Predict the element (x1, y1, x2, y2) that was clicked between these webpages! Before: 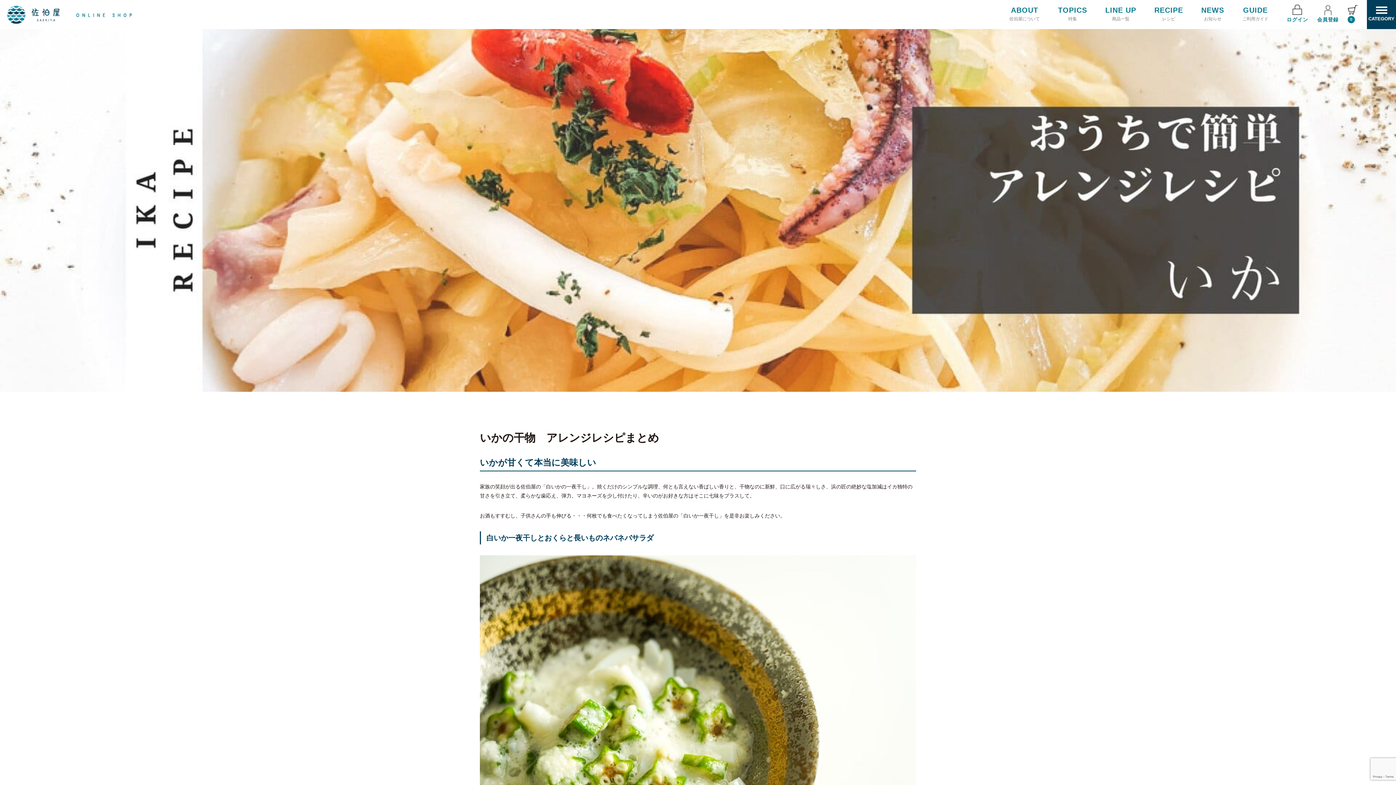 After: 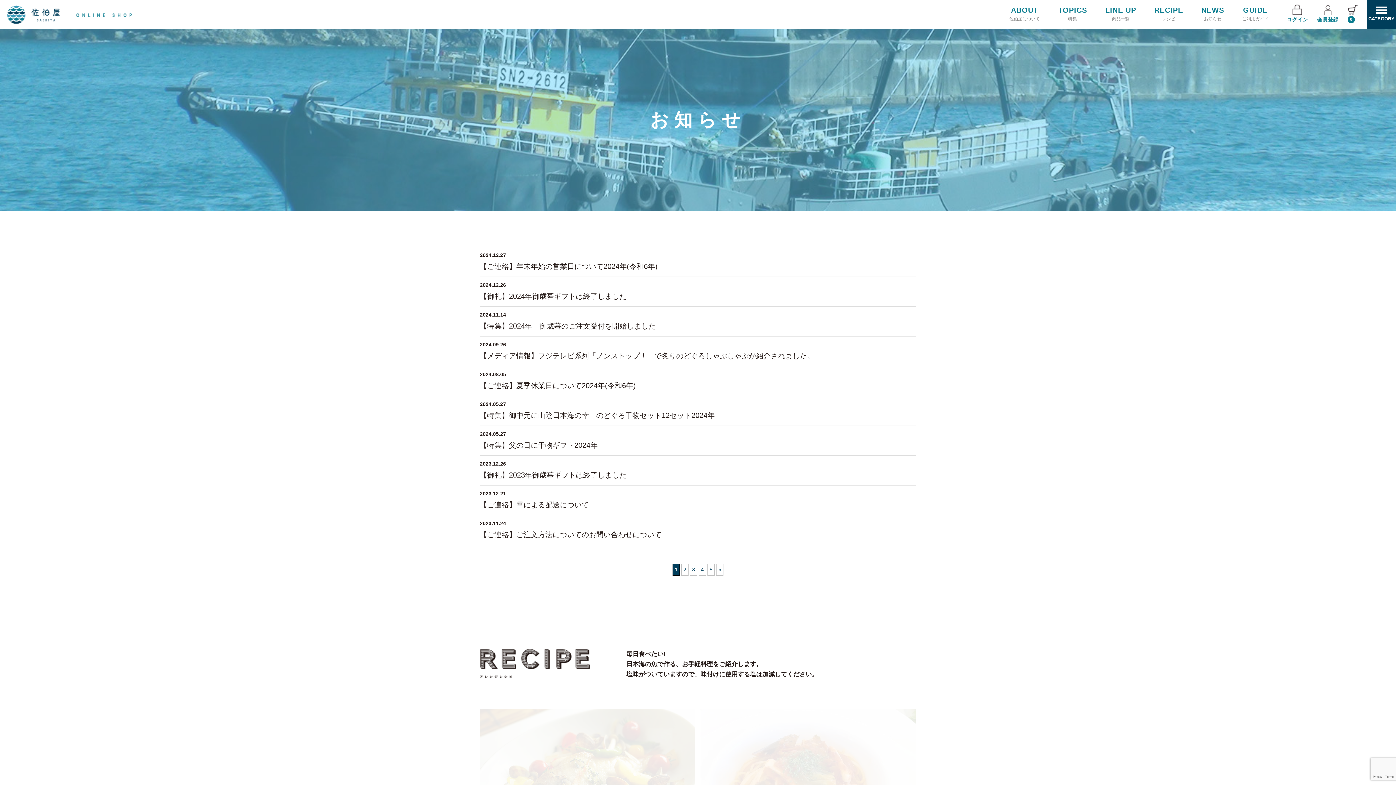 Action: label: NEWS
お知らせ bbox: (1201, 4, 1224, 22)